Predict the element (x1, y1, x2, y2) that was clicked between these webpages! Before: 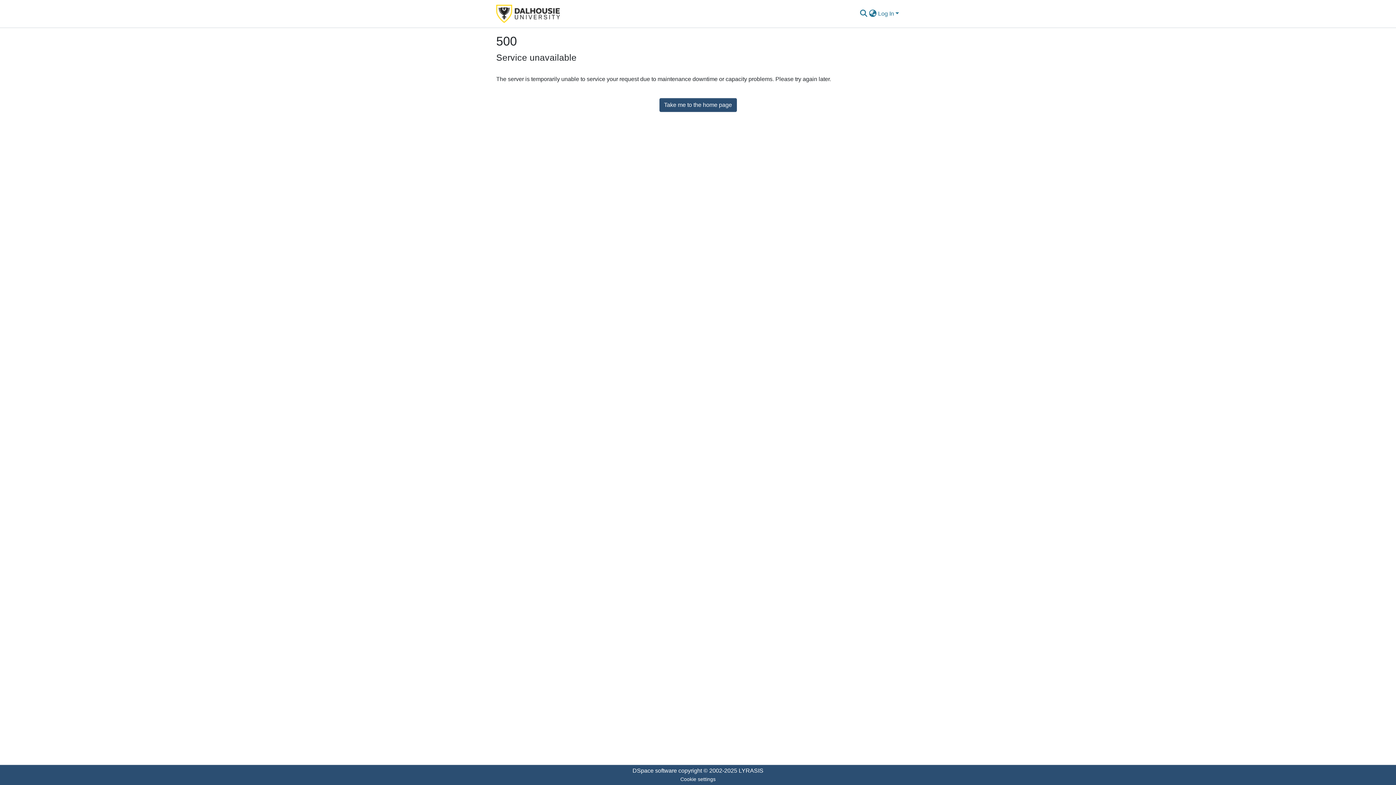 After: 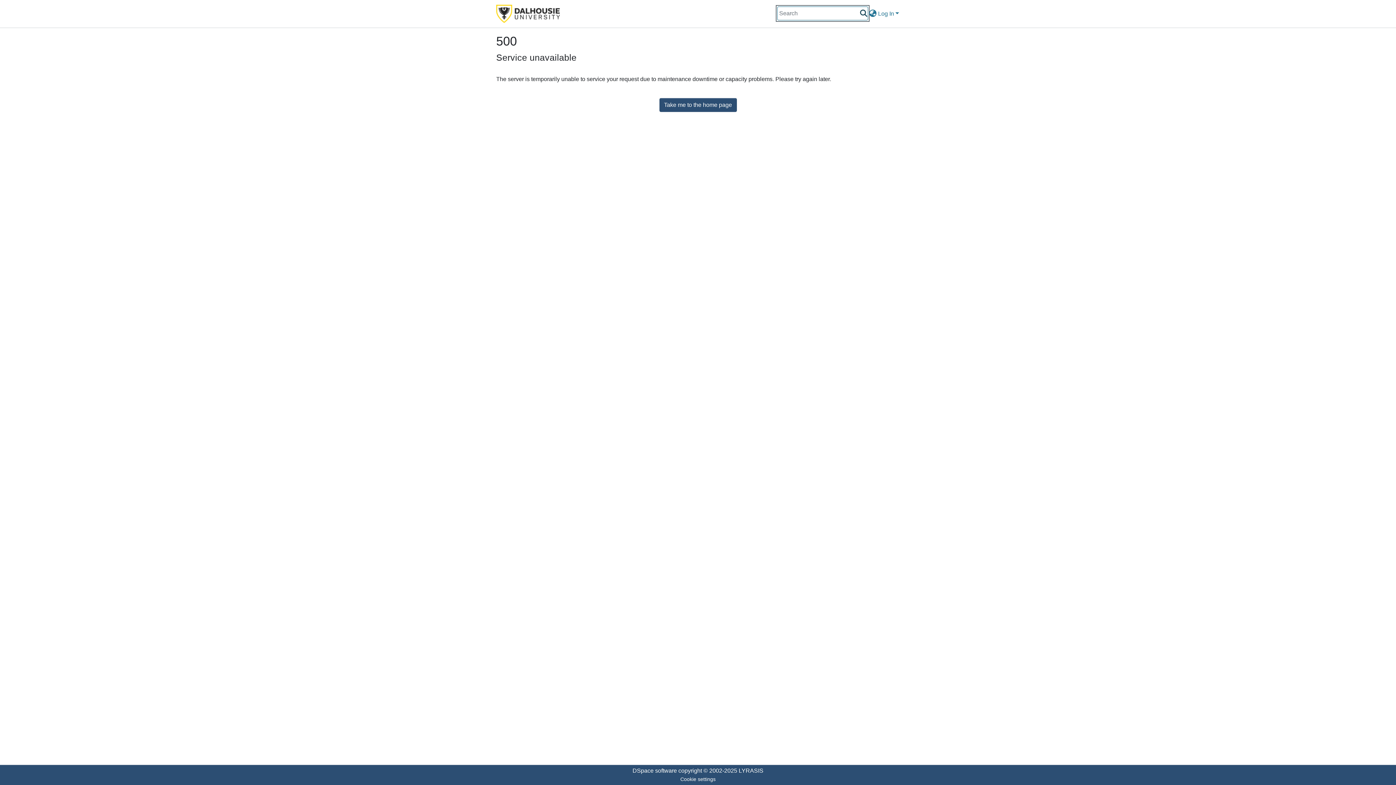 Action: label: Submit search bbox: (859, 9, 868, 18)